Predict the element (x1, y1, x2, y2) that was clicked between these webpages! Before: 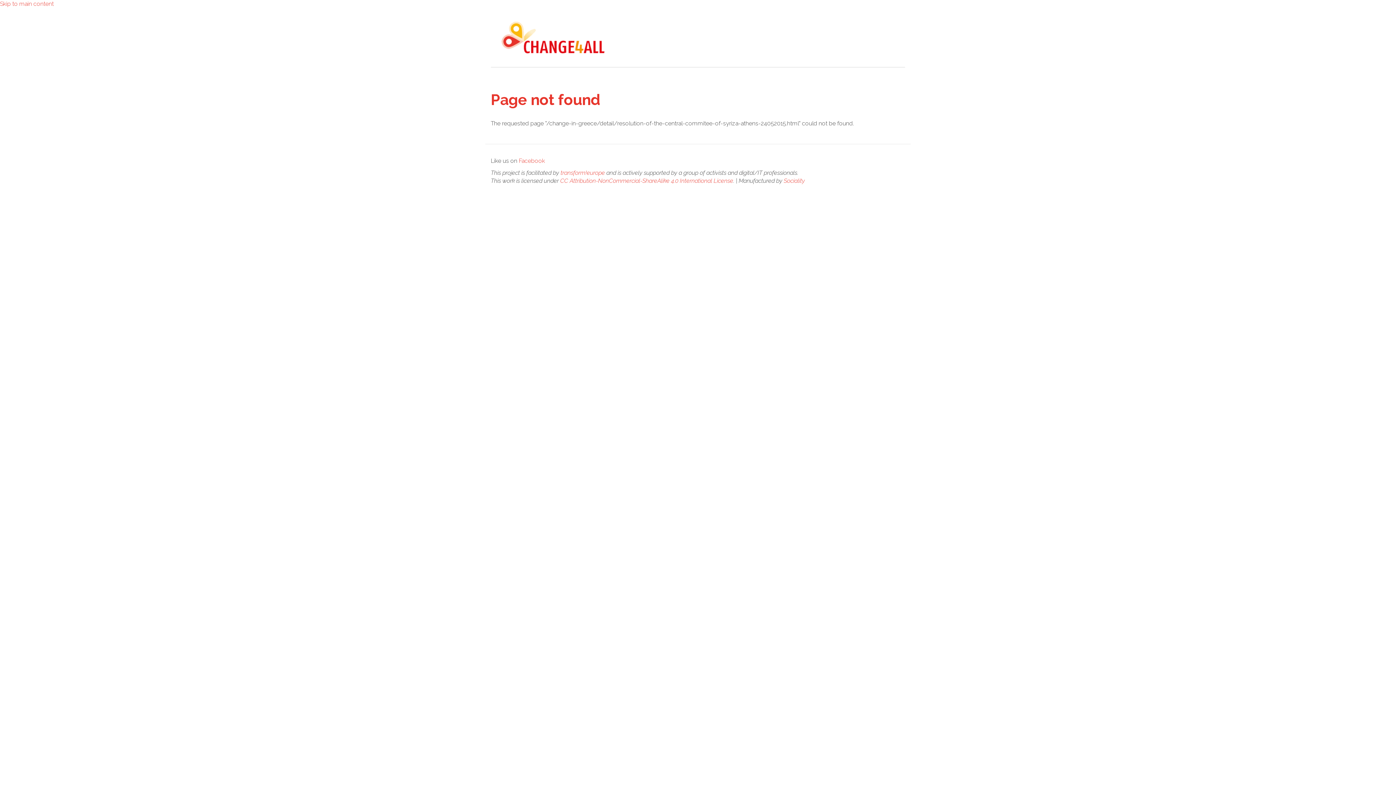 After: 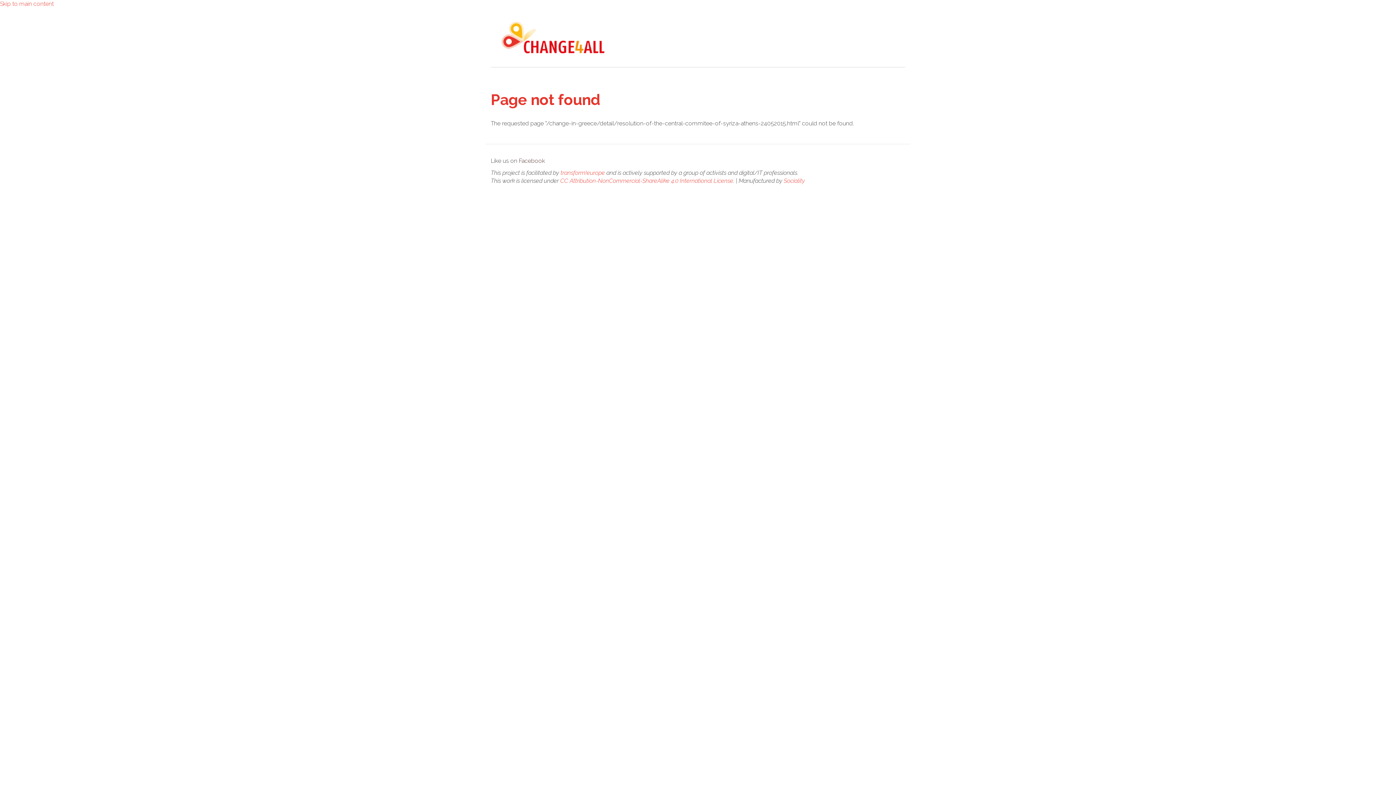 Action: label: Facebook bbox: (518, 157, 545, 164)